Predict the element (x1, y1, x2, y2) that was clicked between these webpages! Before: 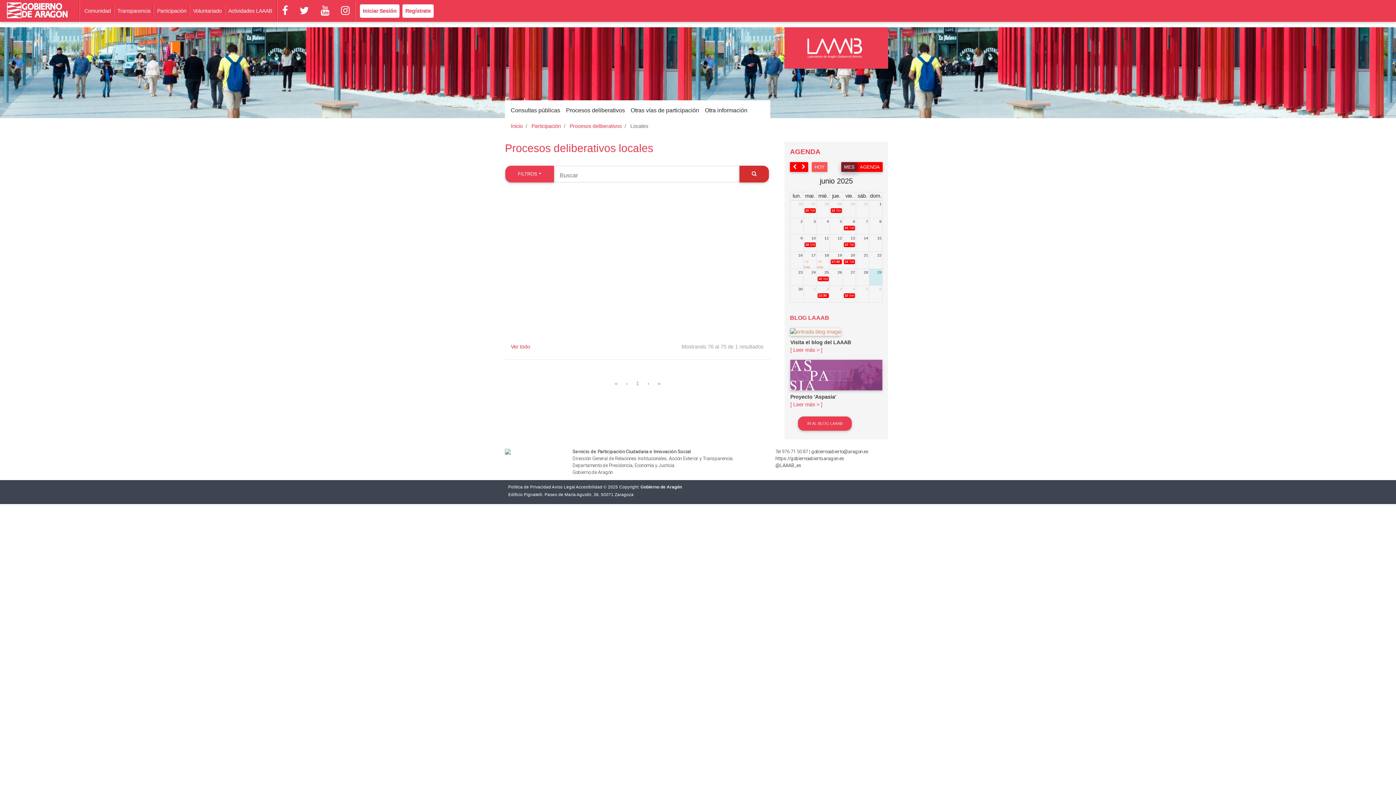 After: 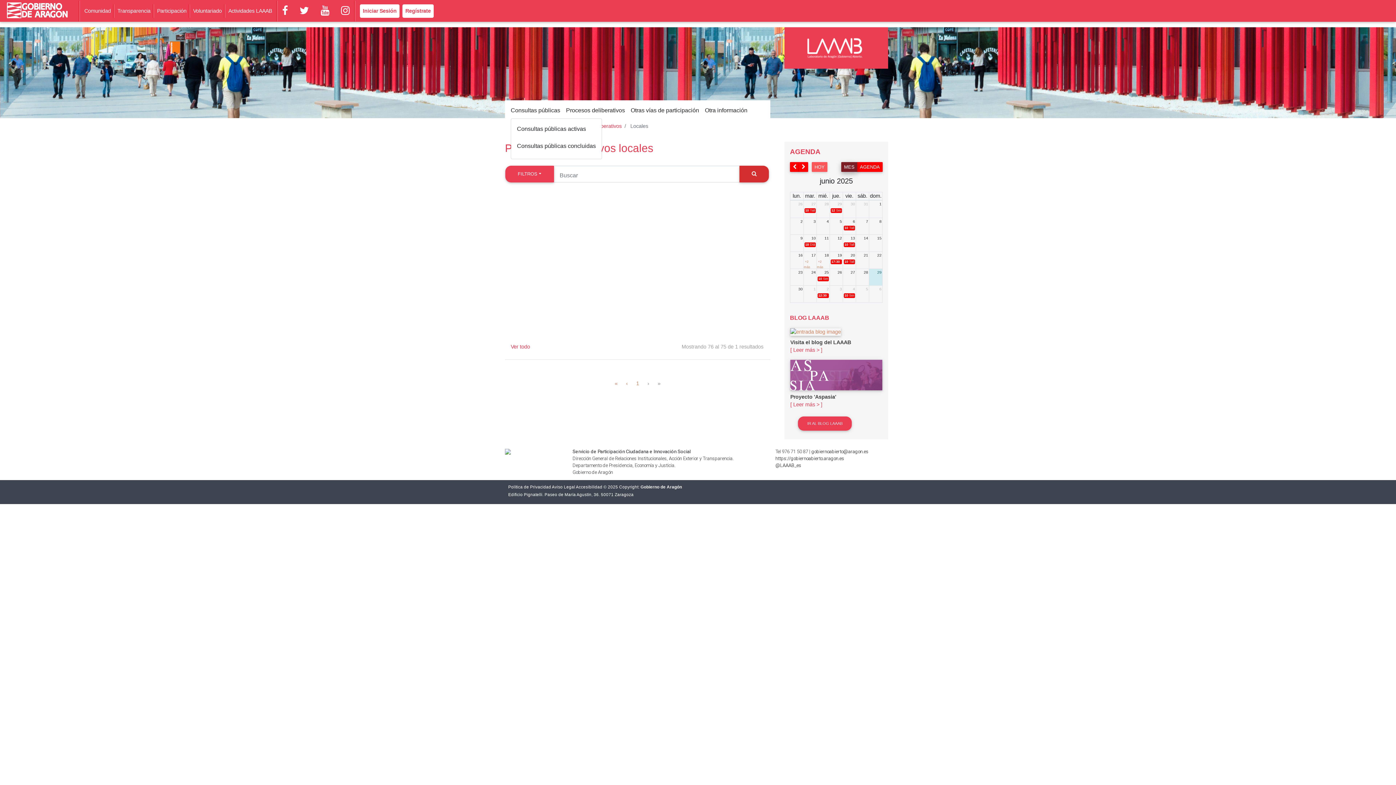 Action: bbox: (510, 103, 560, 117) label: Consultas públicas